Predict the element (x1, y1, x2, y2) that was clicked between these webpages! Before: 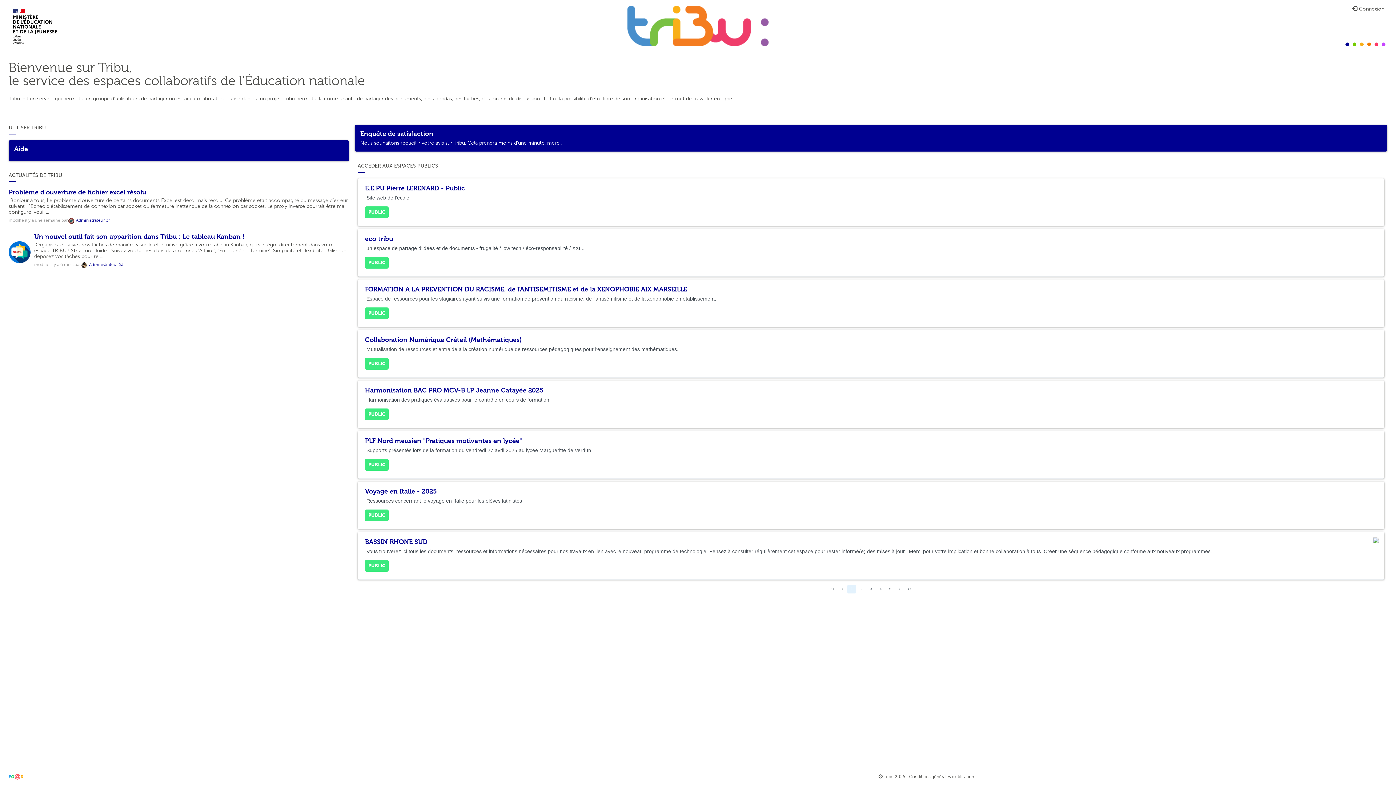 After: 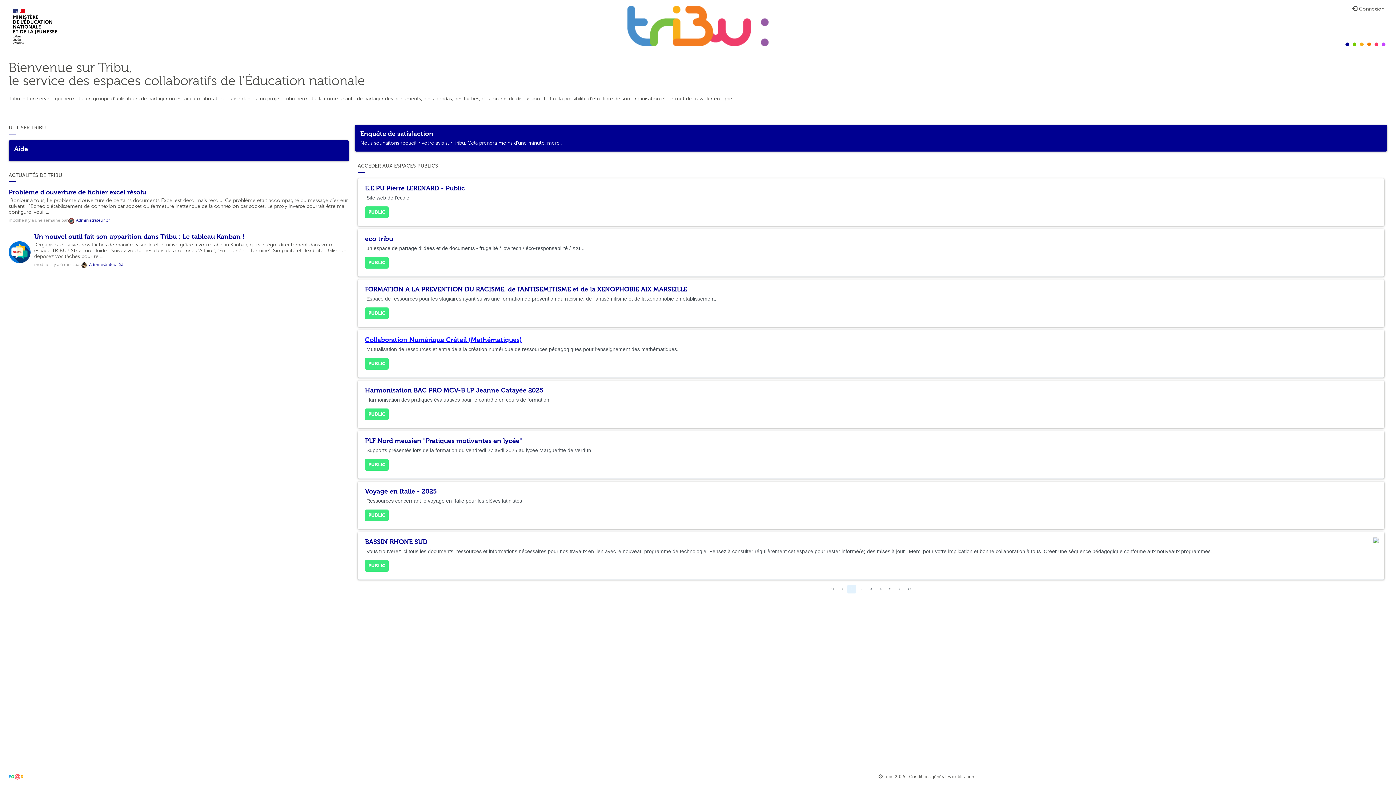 Action: label: Collaboration Numérique Créteil (Mathématiques) bbox: (365, 336, 521, 344)